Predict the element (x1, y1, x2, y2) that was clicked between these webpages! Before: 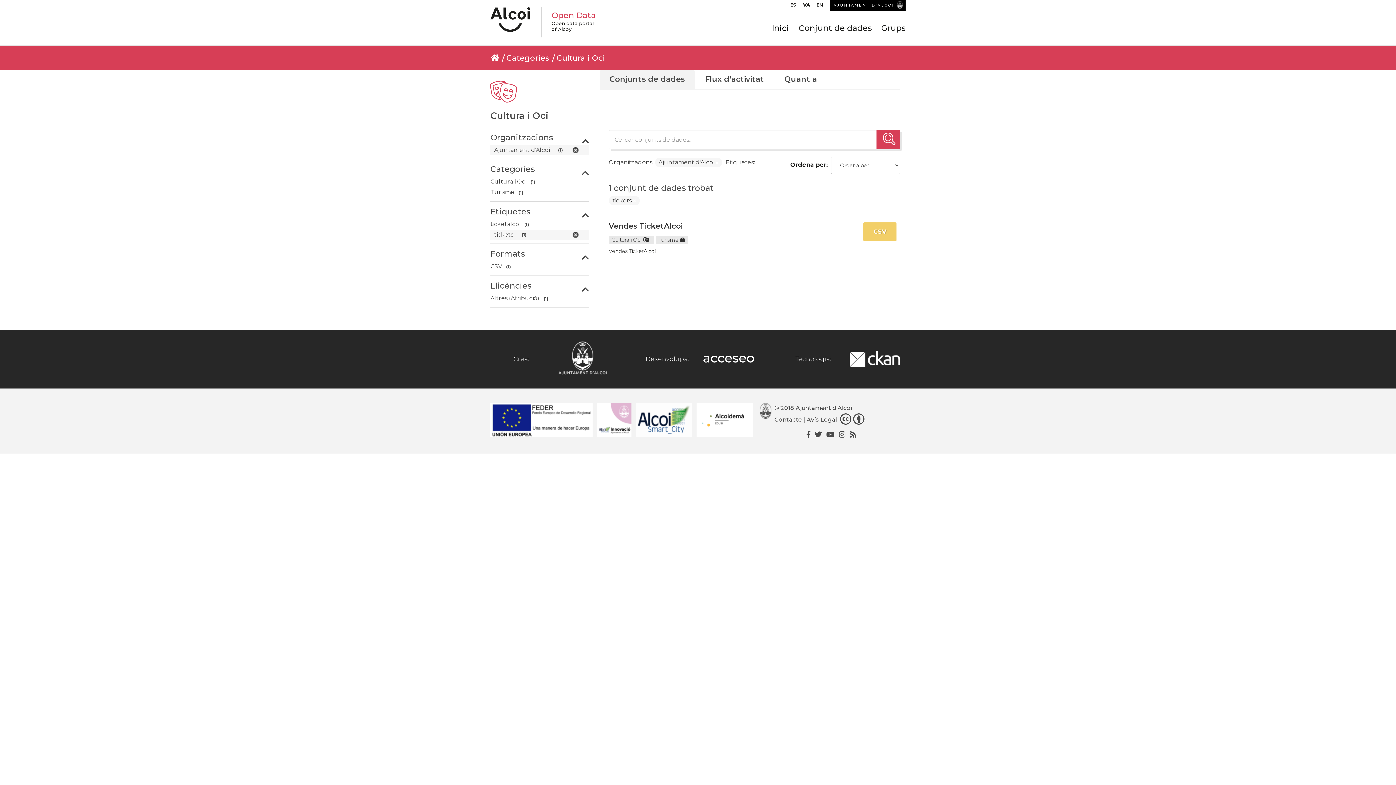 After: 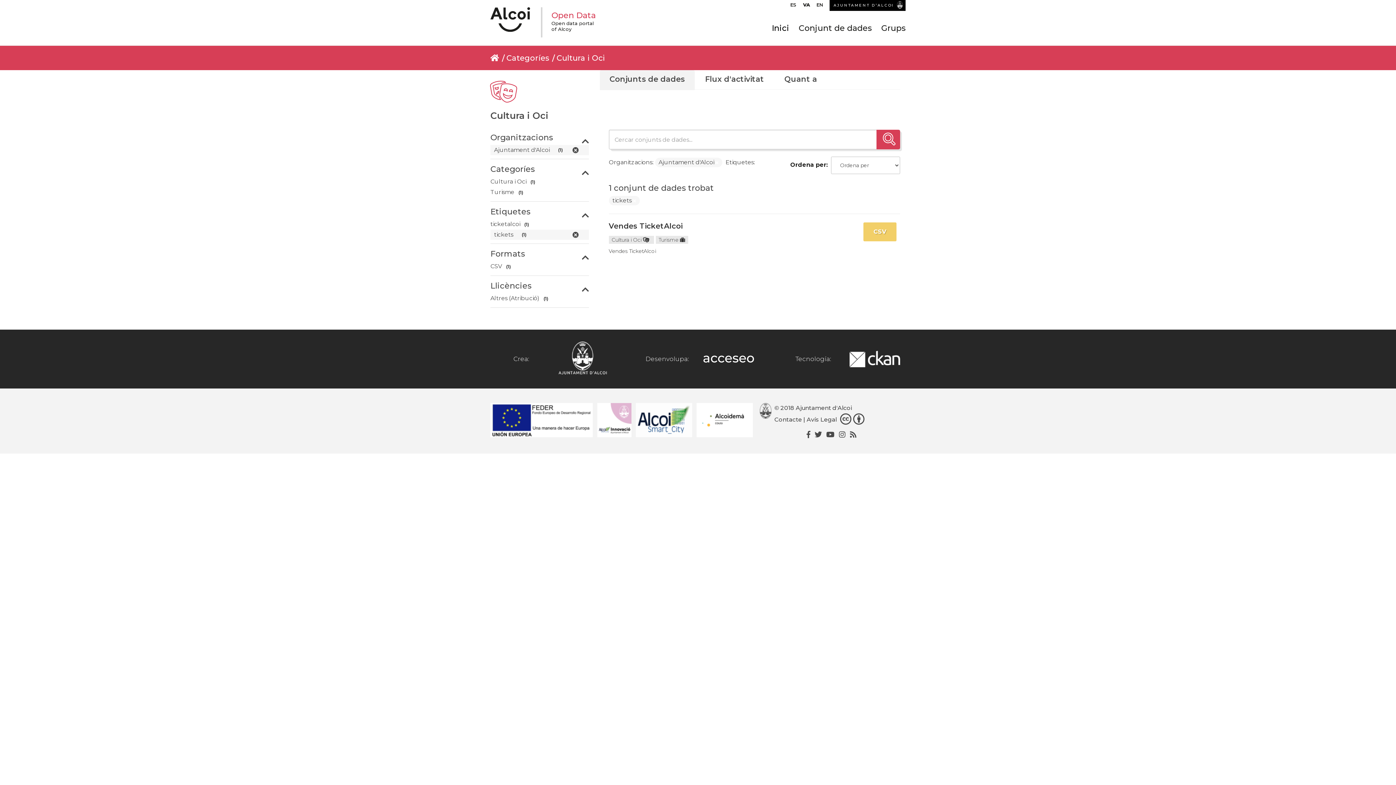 Action: bbox: (597, 432, 631, 438)